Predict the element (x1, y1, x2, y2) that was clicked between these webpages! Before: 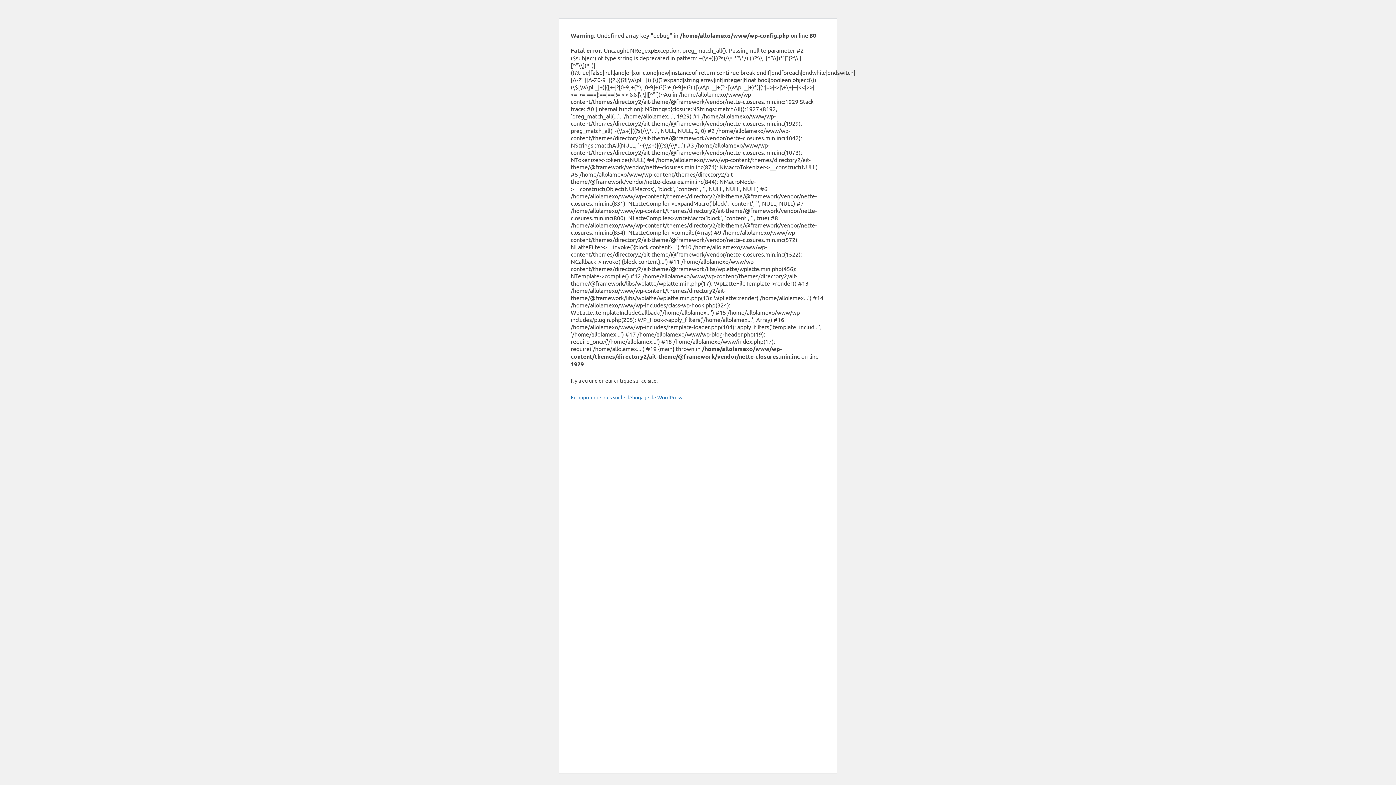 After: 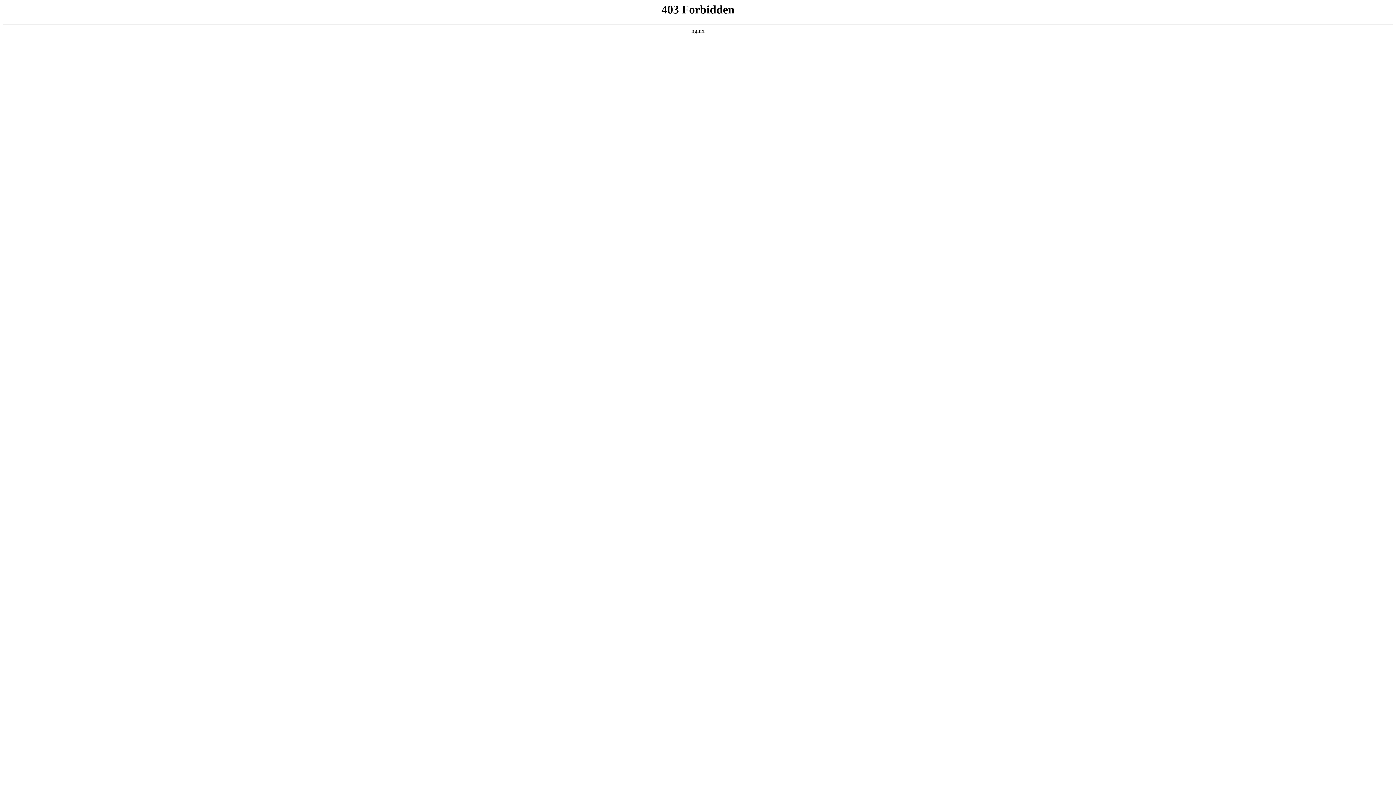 Action: bbox: (570, 394, 683, 400) label: En apprendre plus sur le débogage de WordPress.